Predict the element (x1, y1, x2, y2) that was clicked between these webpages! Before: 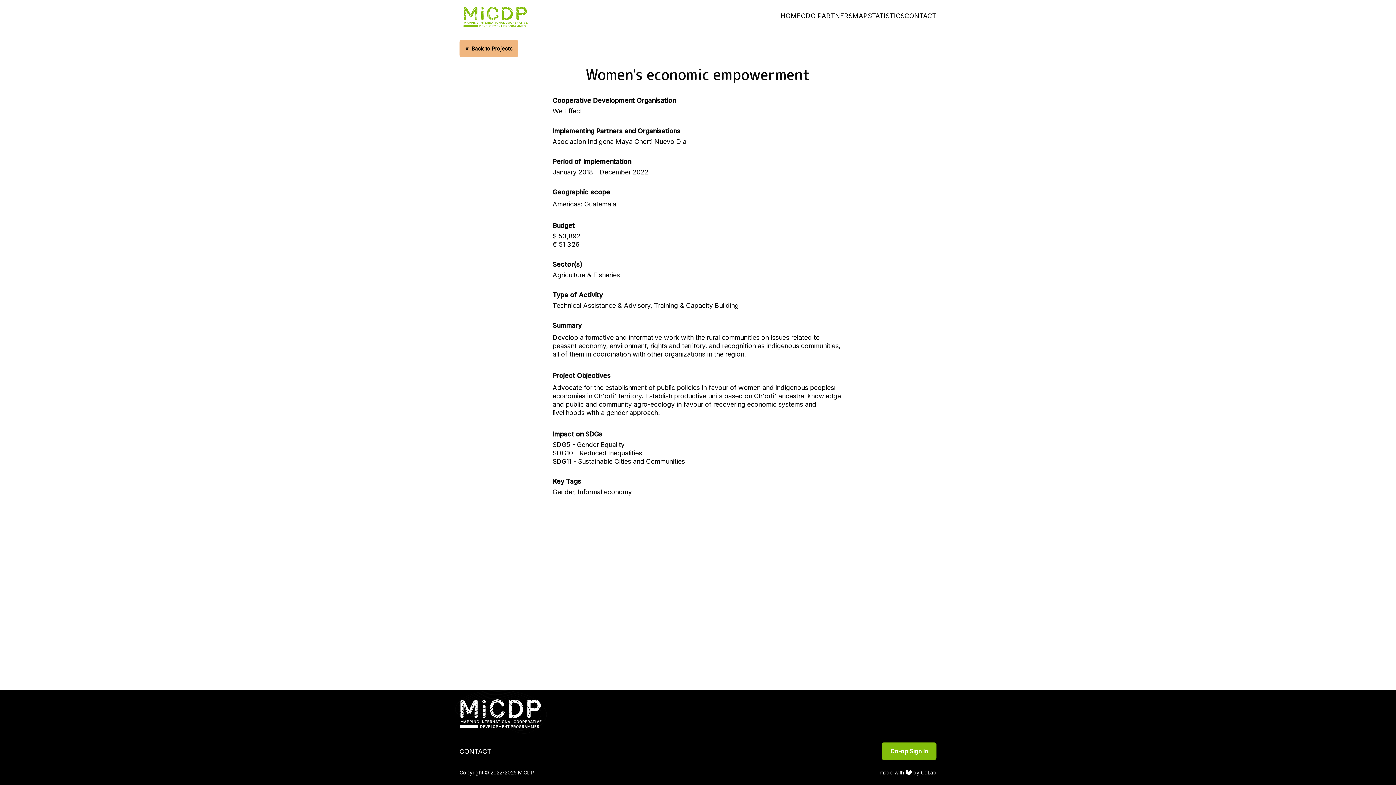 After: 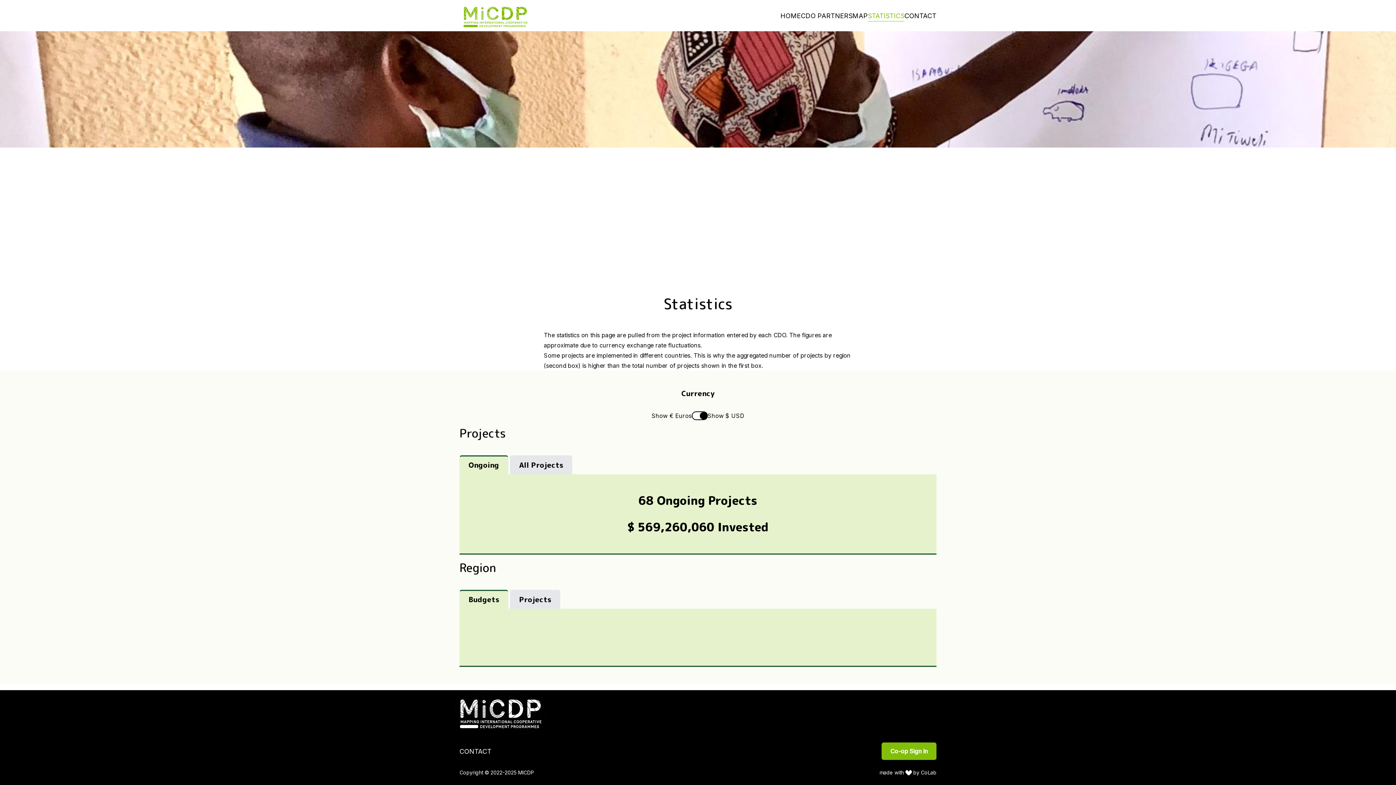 Action: bbox: (868, 10, 904, 20) label: STATISTICS